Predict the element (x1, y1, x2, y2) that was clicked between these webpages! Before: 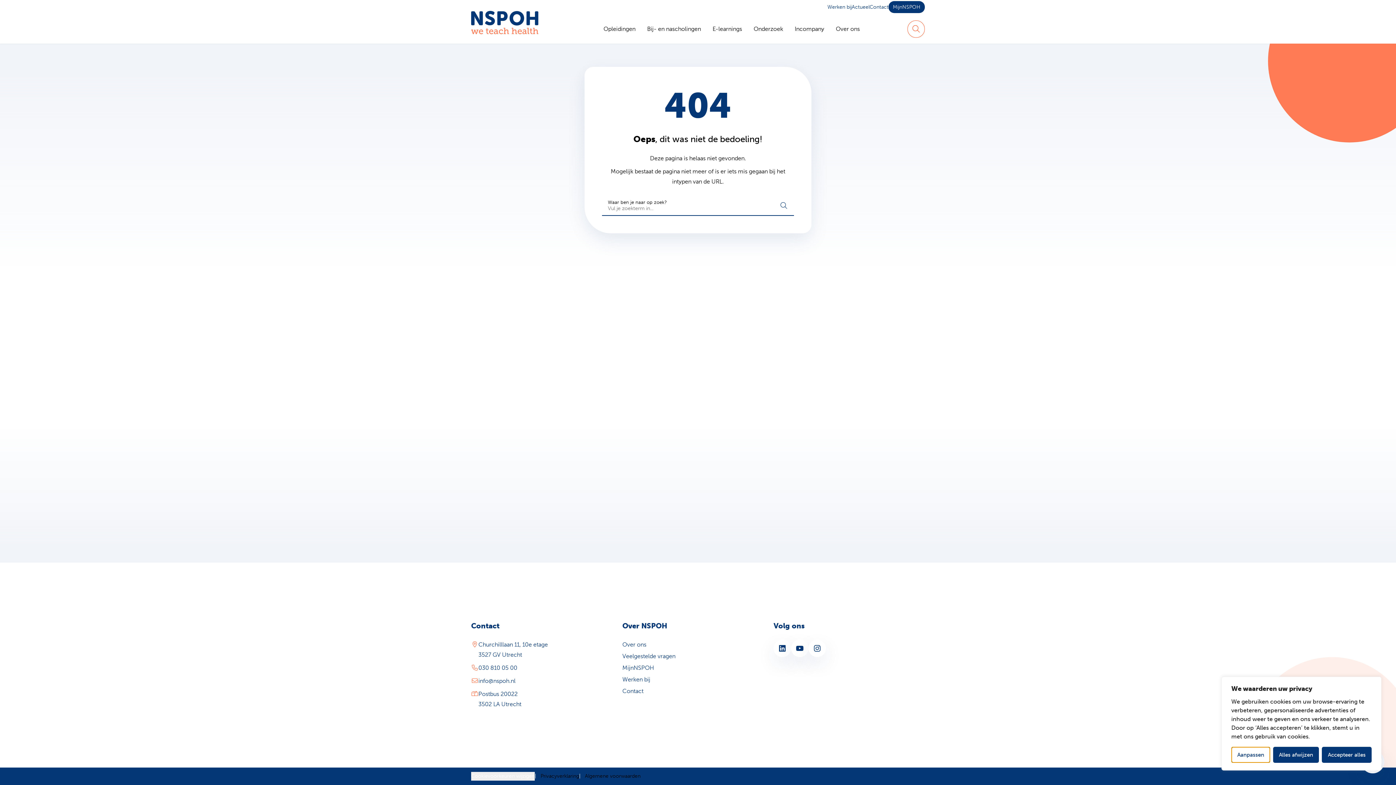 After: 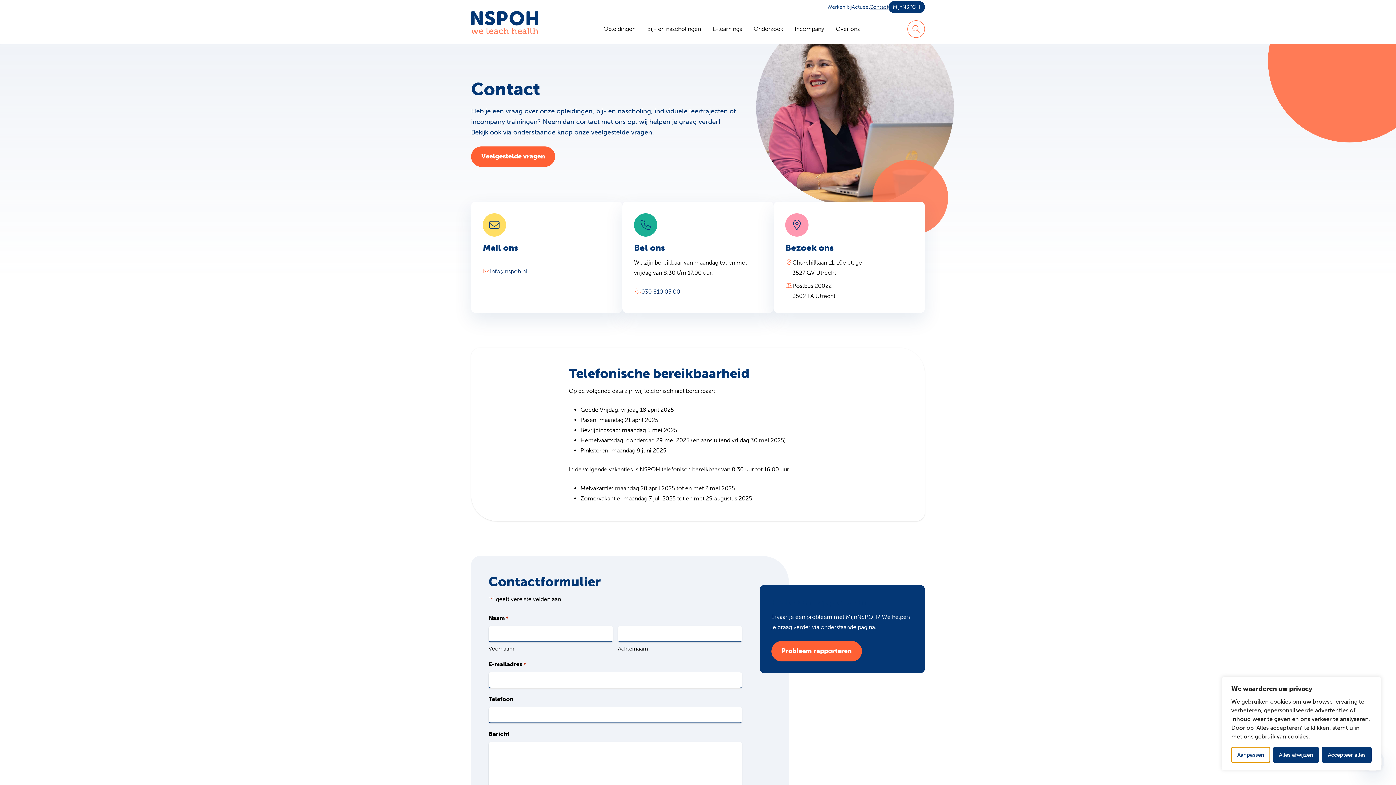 Action: label: Contact bbox: (622, 688, 643, 694)